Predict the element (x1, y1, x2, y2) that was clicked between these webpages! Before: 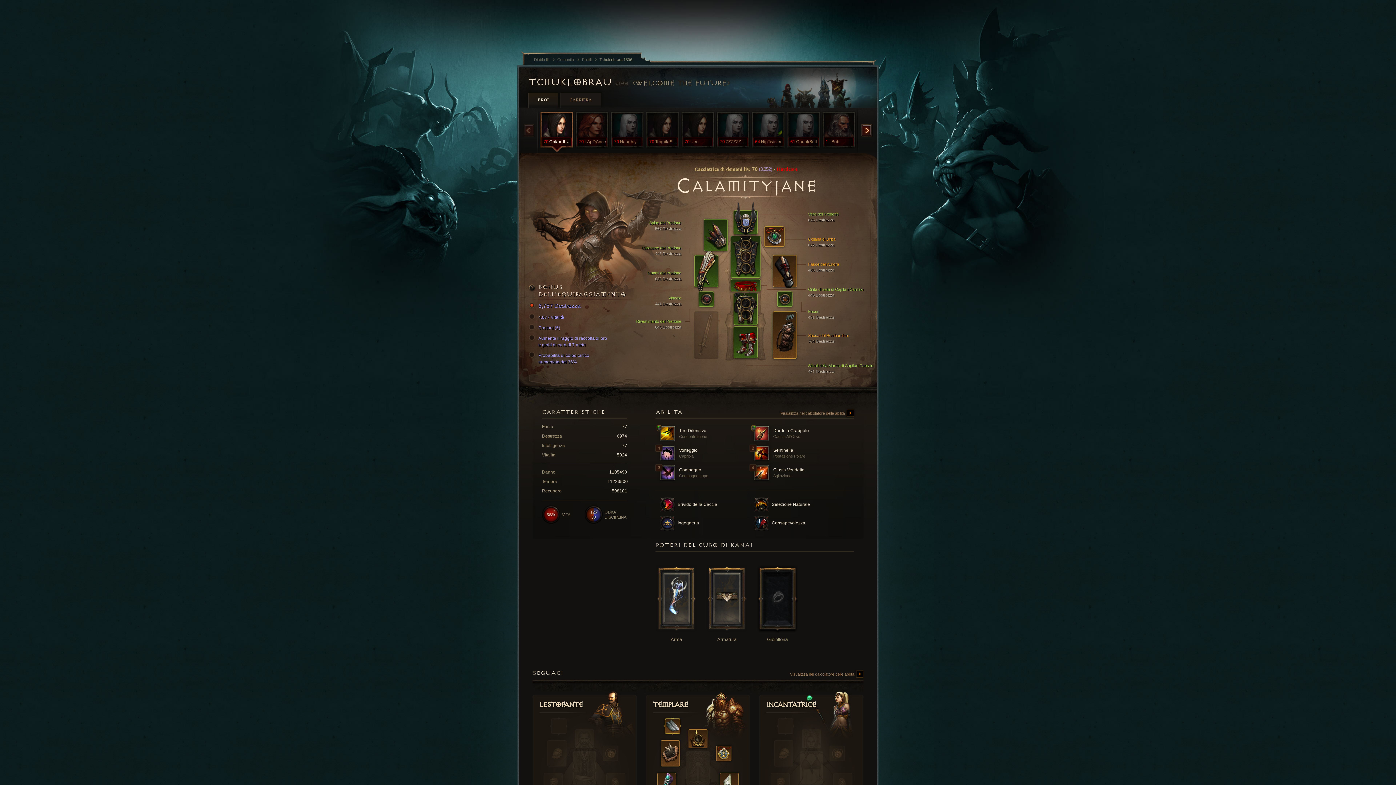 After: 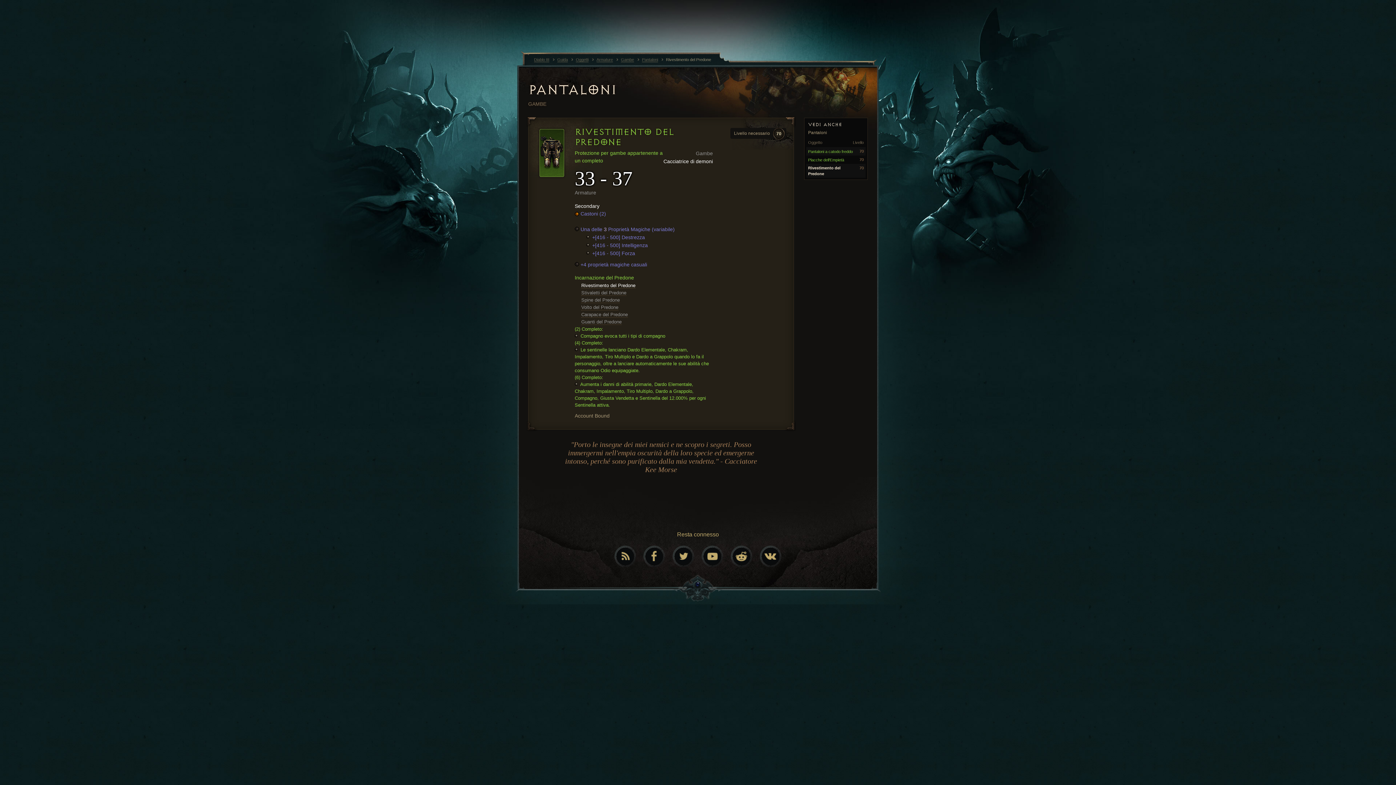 Action: bbox: (613, 318, 681, 328) label: Rivestimento del Predone
640 Destrezza